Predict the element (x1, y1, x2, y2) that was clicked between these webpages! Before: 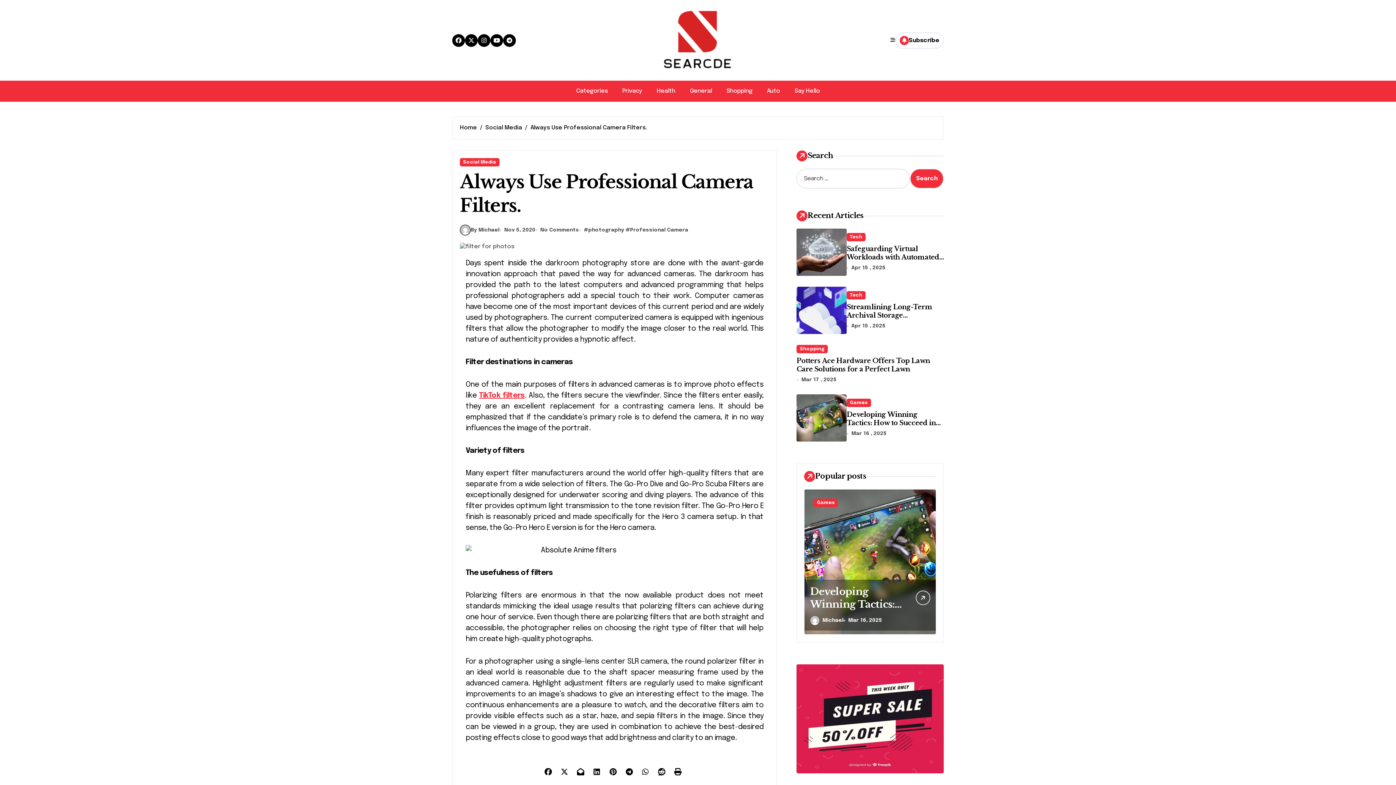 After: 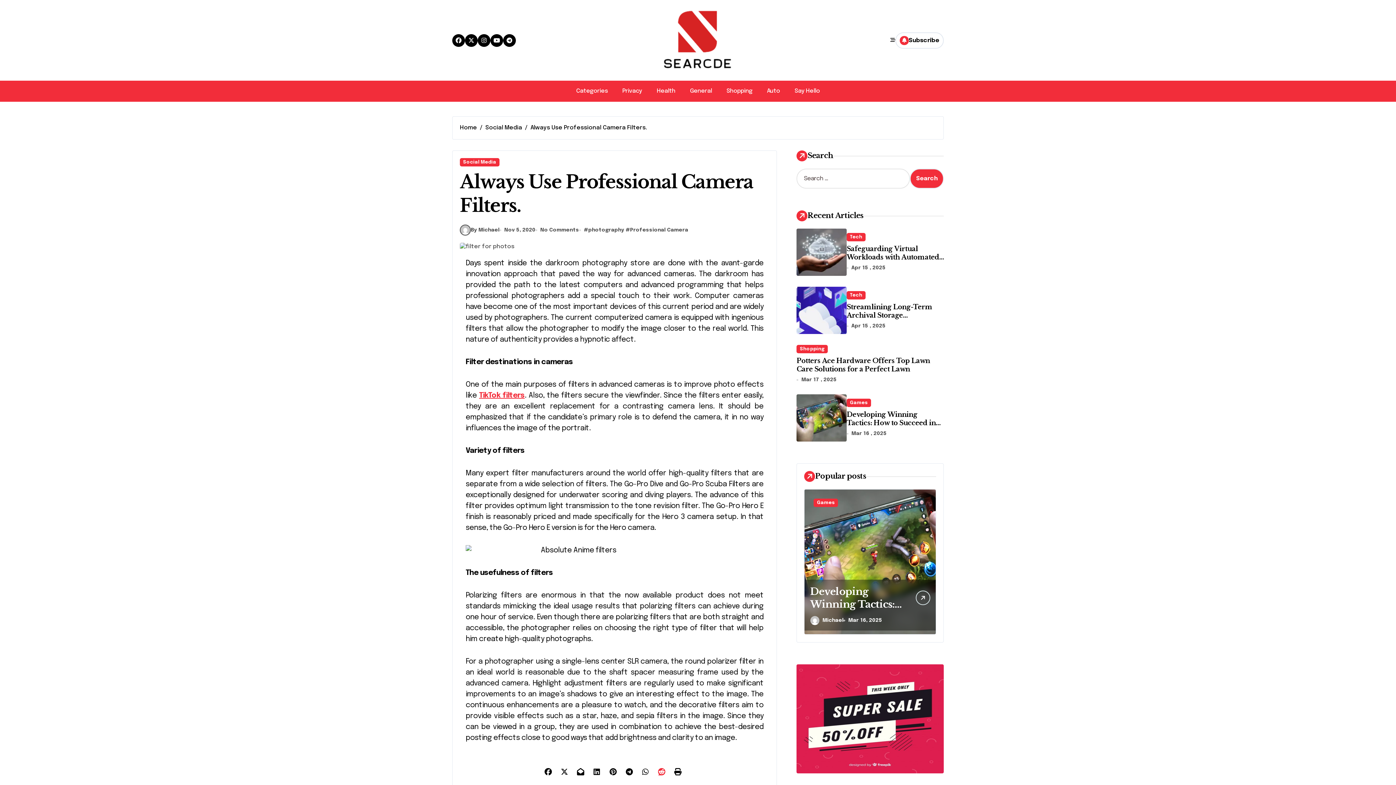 Action: bbox: (655, 766, 668, 779)